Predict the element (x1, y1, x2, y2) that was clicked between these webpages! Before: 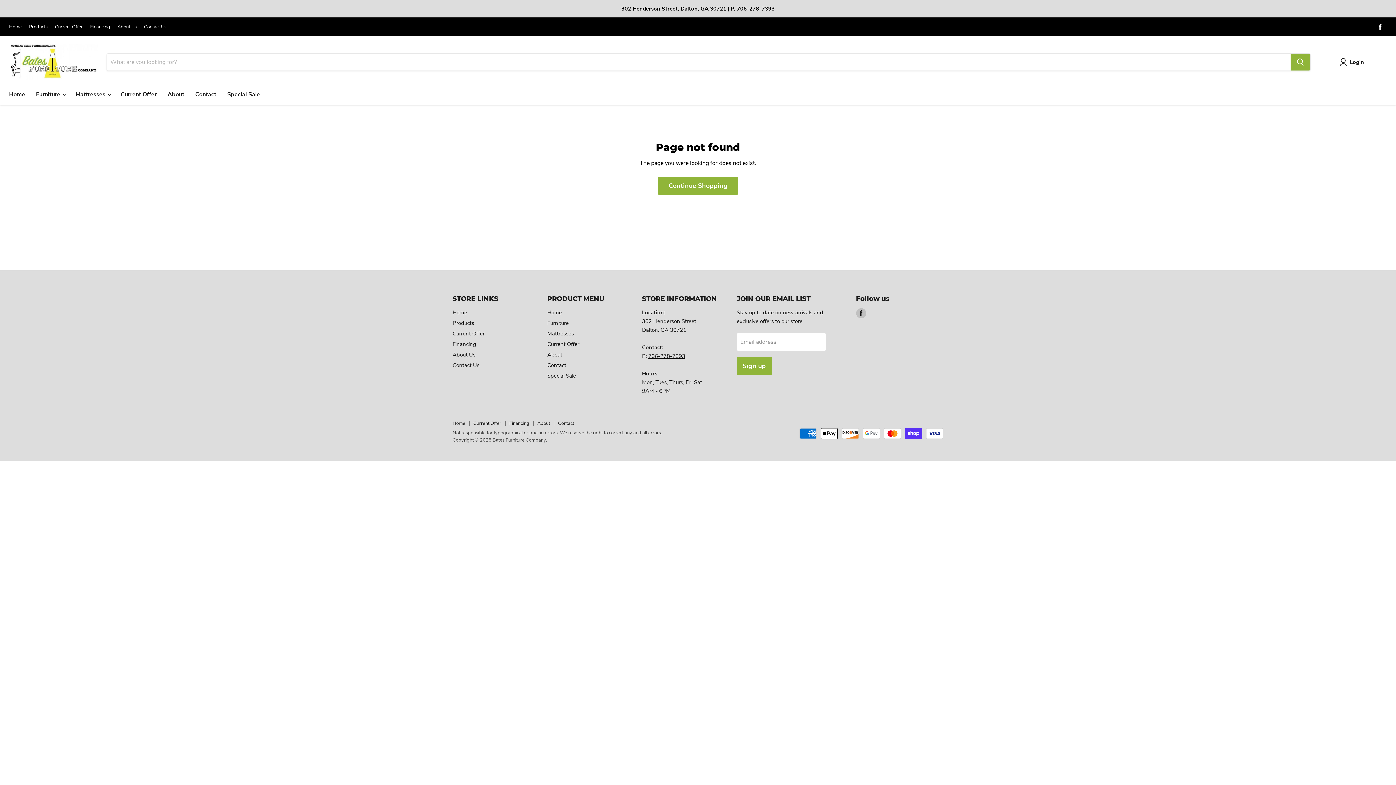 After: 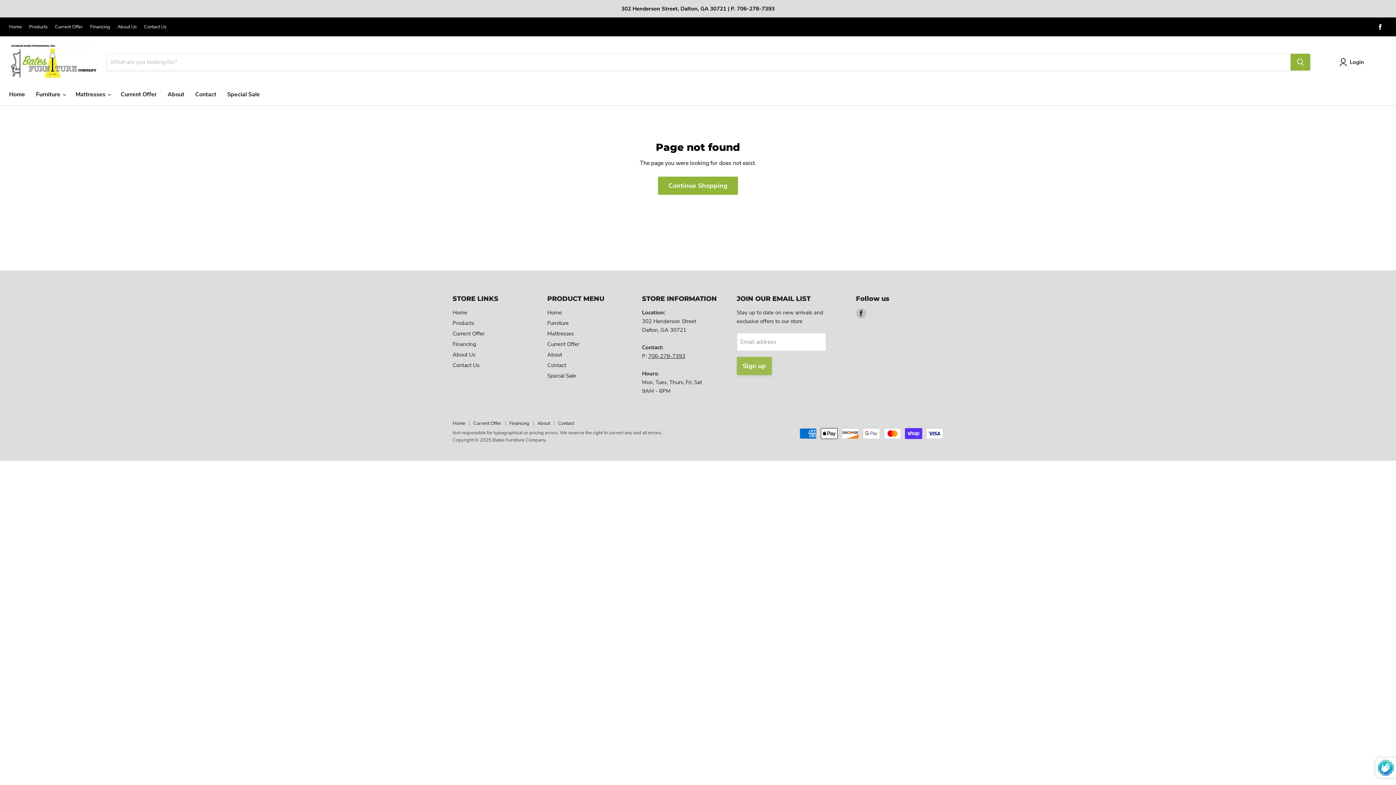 Action: bbox: (736, 357, 771, 375) label: Sign up